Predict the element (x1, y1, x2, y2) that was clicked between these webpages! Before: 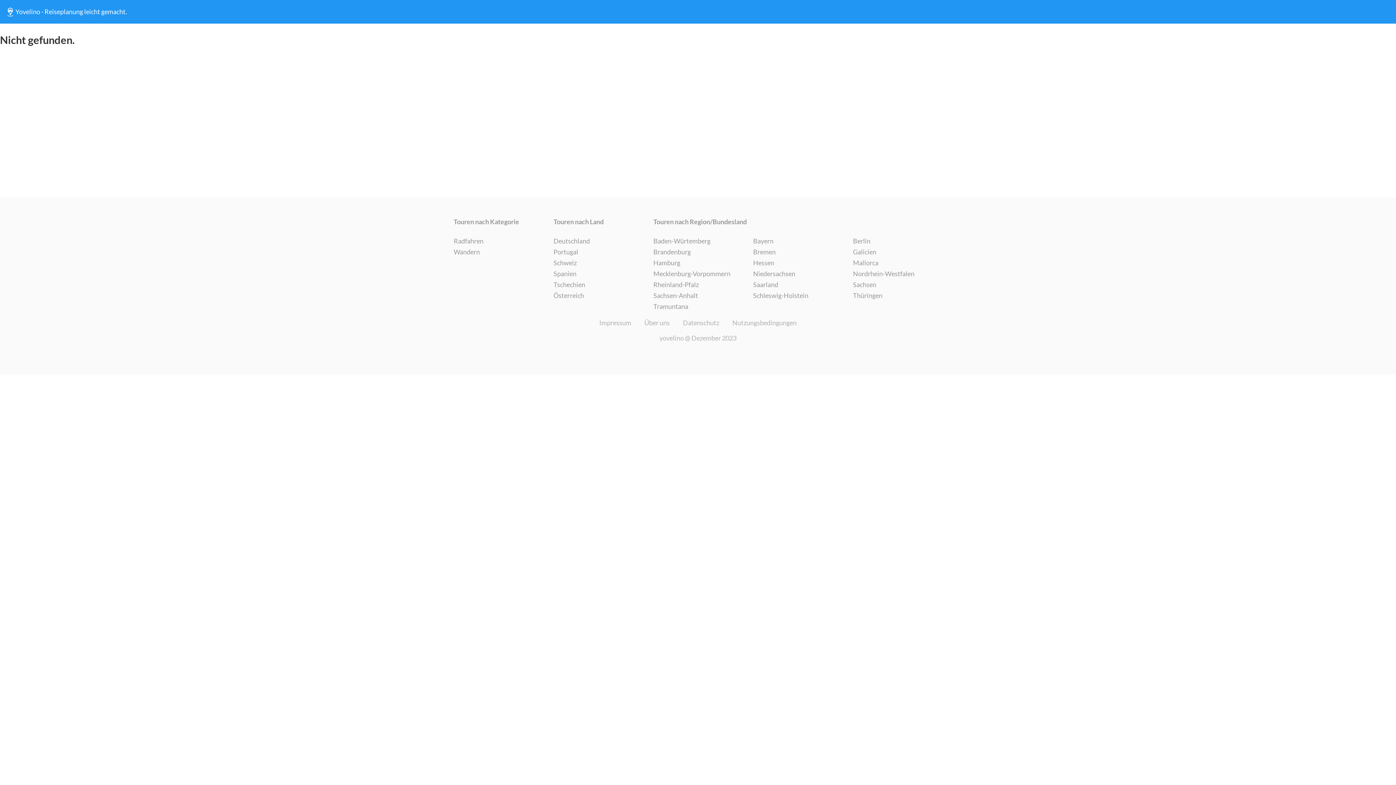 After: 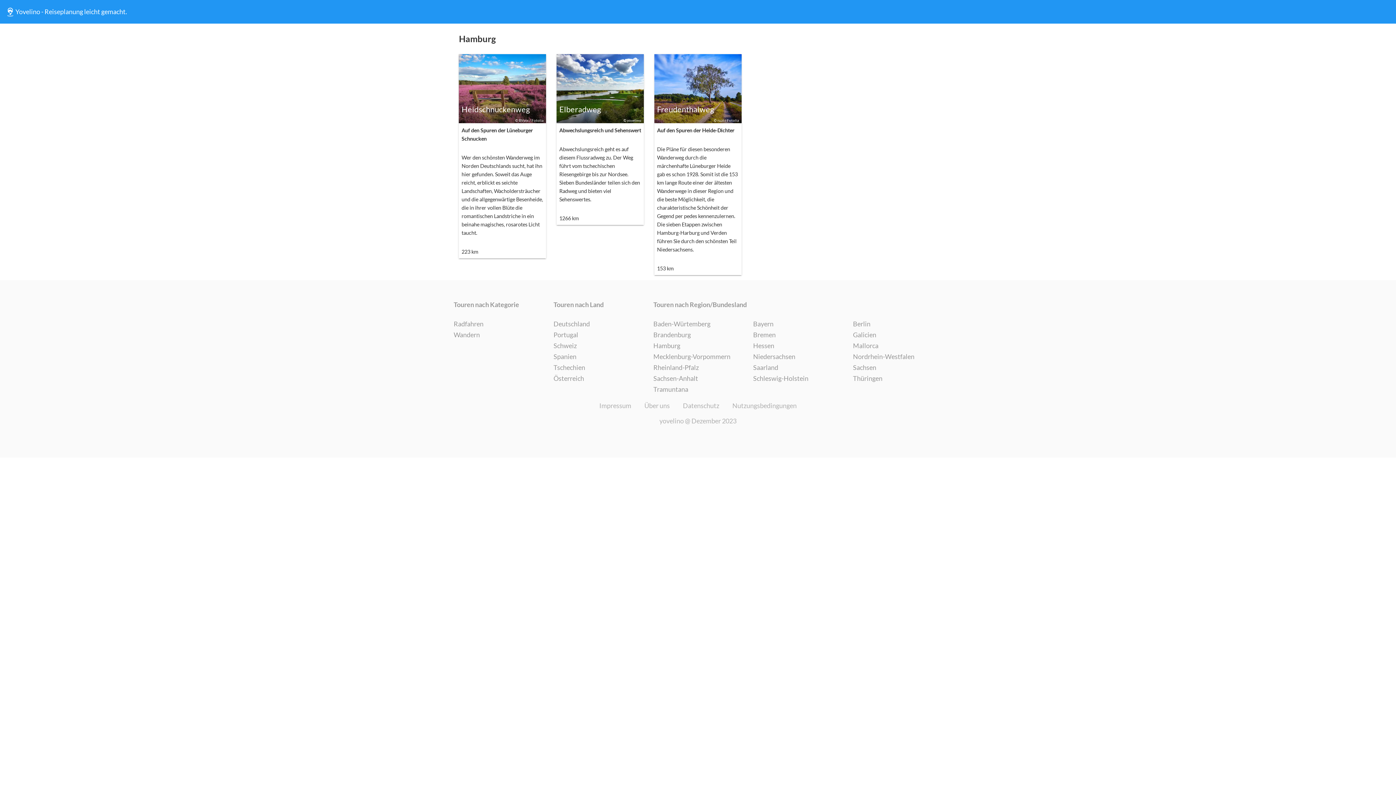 Action: bbox: (653, 257, 680, 268) label: Hamburg